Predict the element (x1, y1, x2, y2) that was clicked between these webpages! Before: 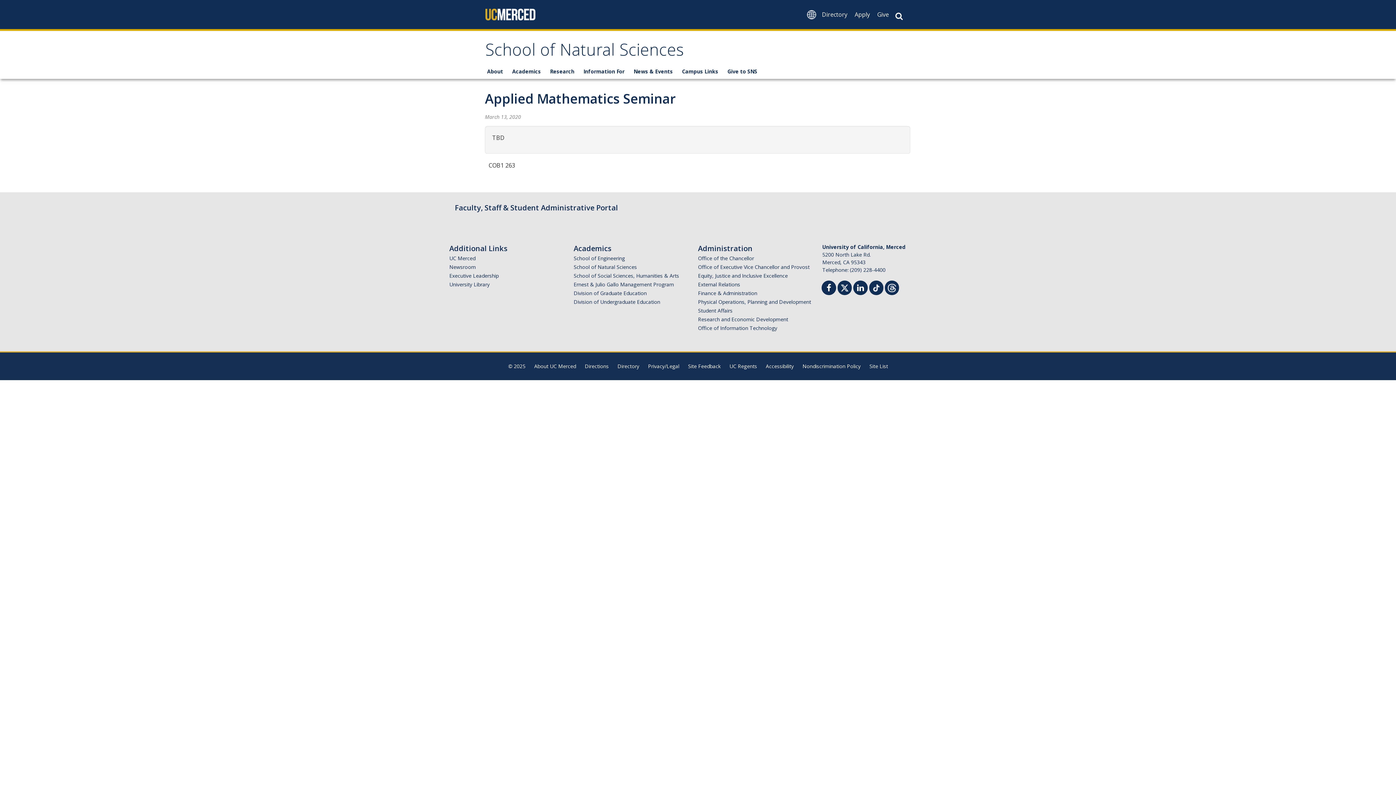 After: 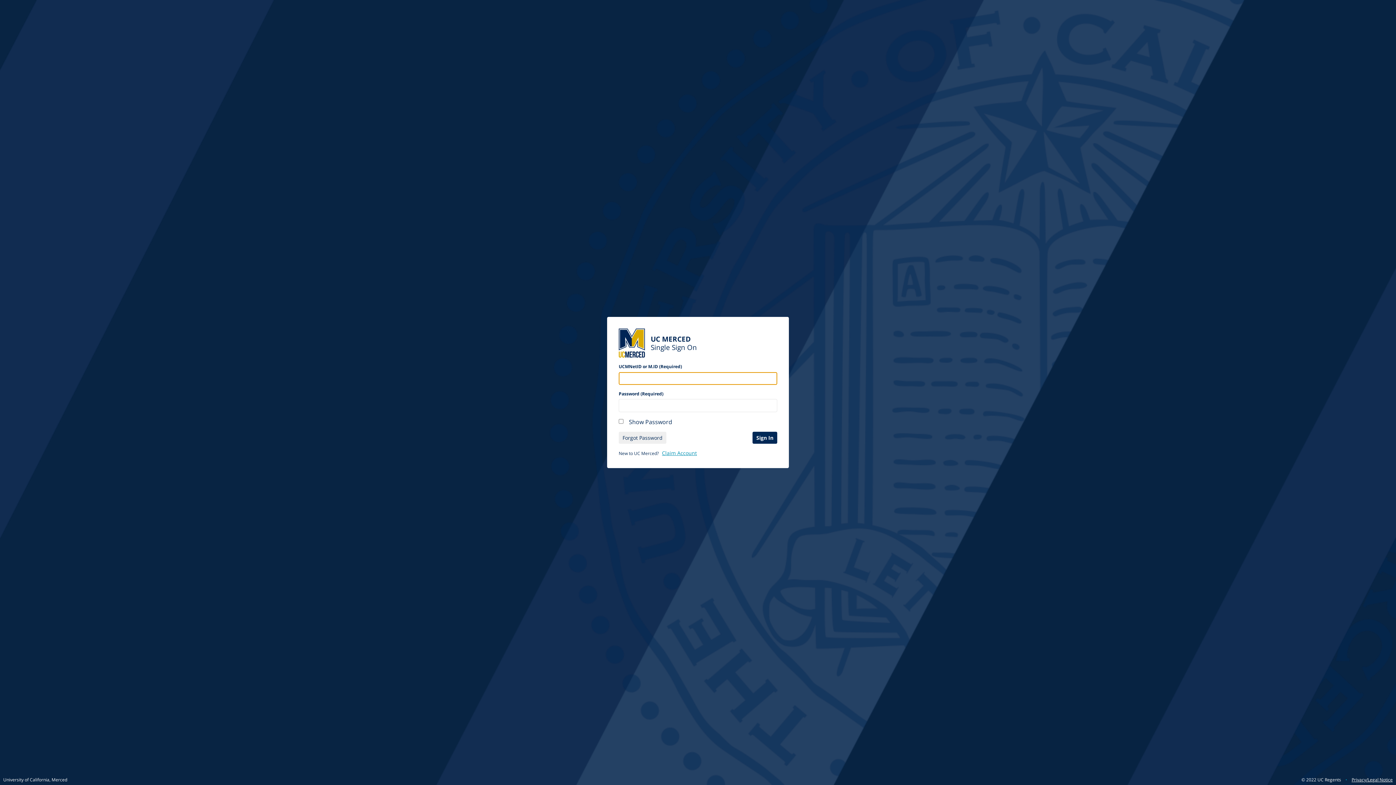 Action: bbox: (454, 202, 618, 212) label: Faculty, Staff & Student Administrative Portal